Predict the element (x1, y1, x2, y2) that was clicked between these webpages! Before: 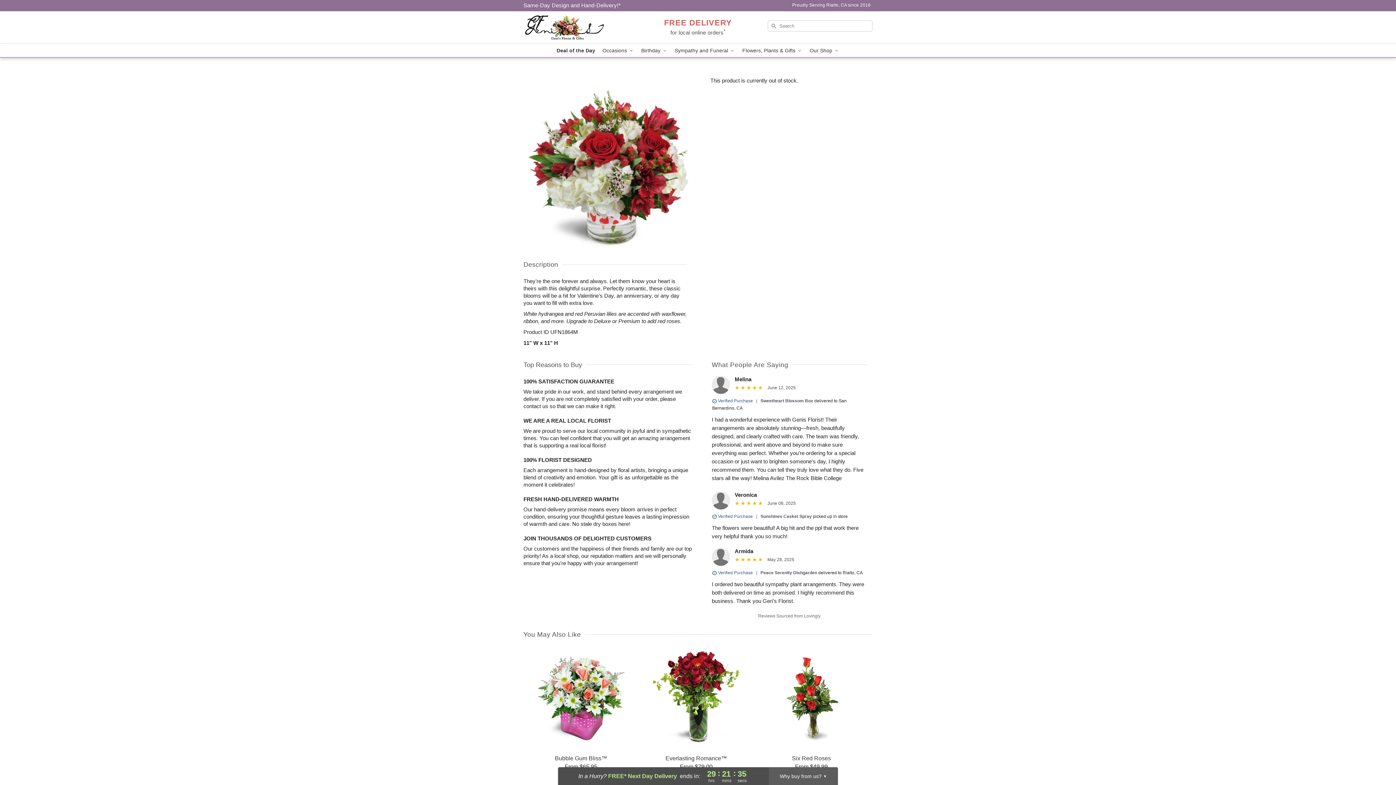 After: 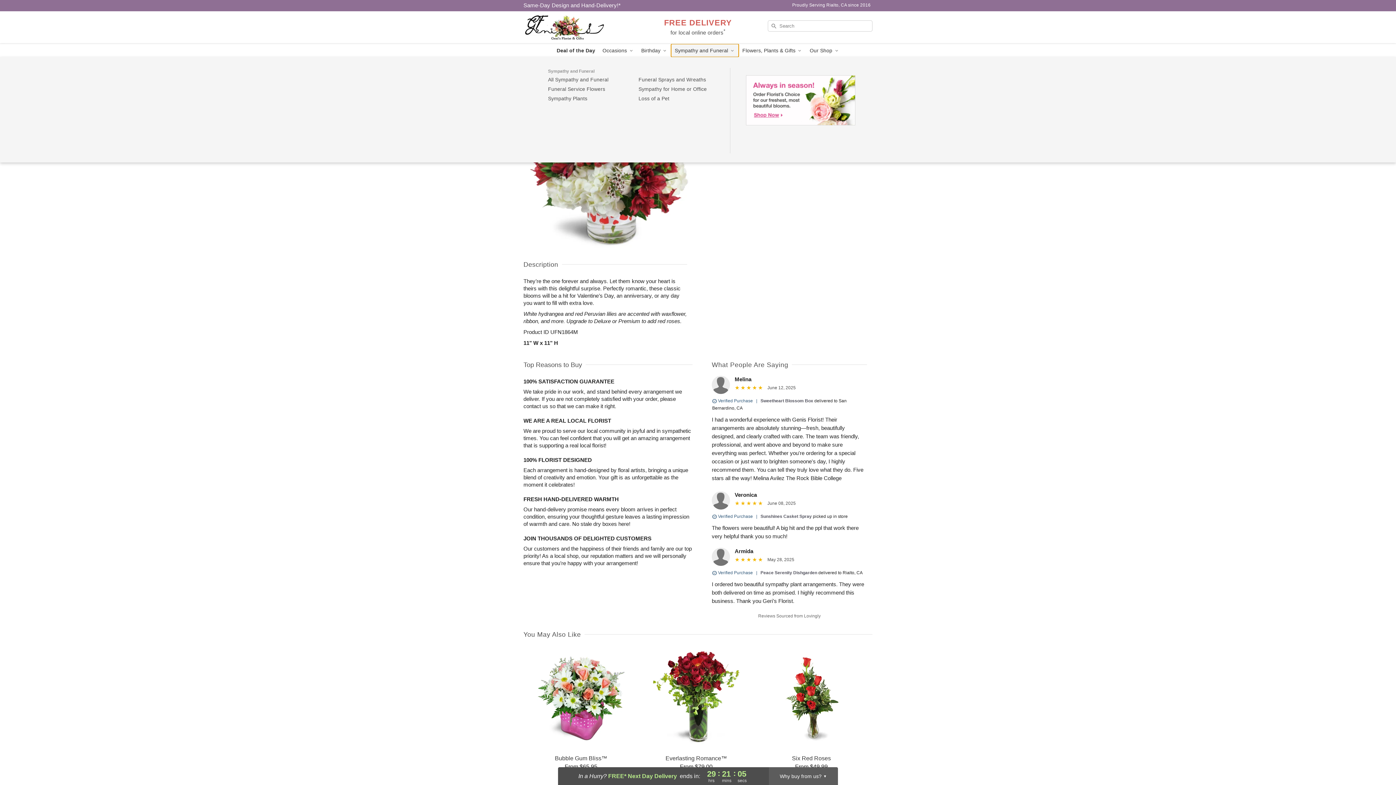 Action: label: Sympathy and Funeral  bbox: (671, 44, 738, 57)